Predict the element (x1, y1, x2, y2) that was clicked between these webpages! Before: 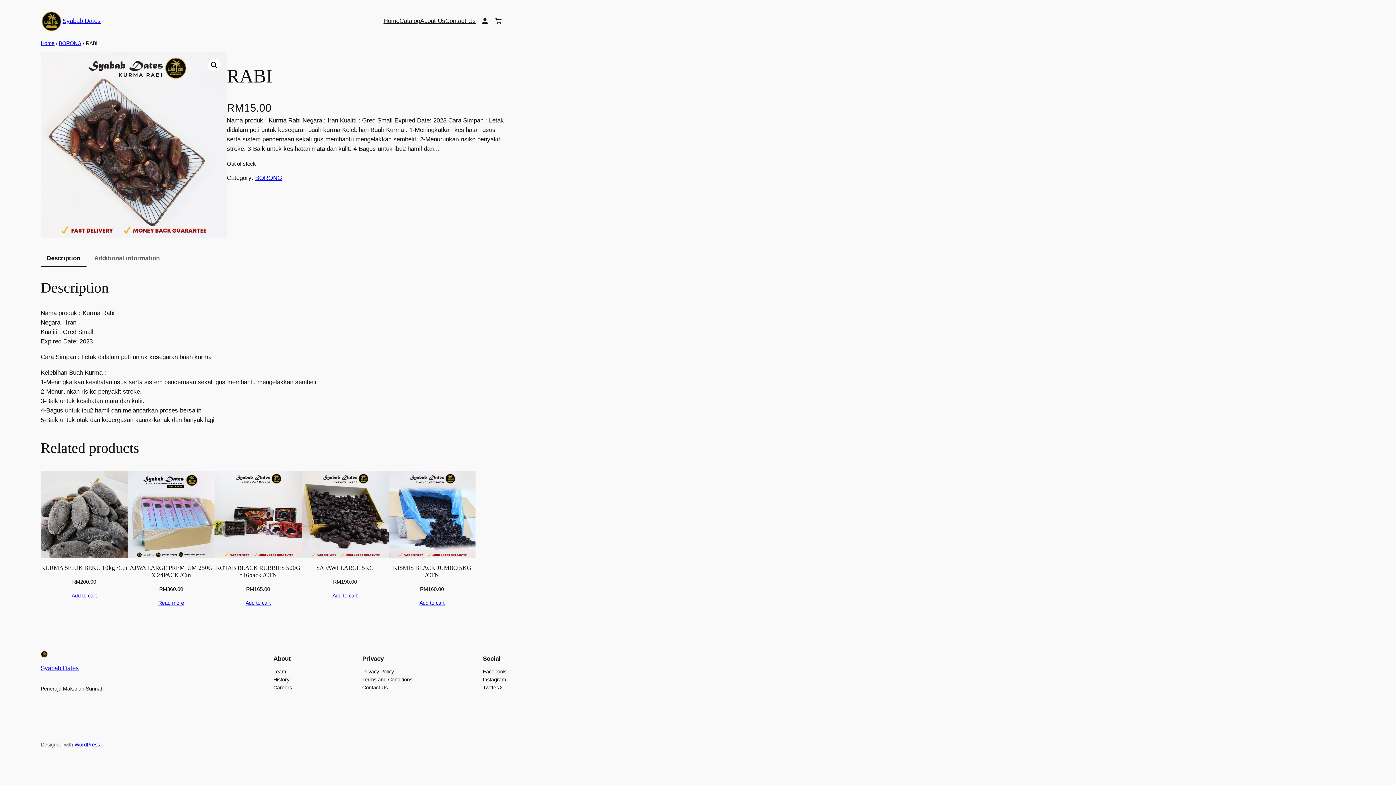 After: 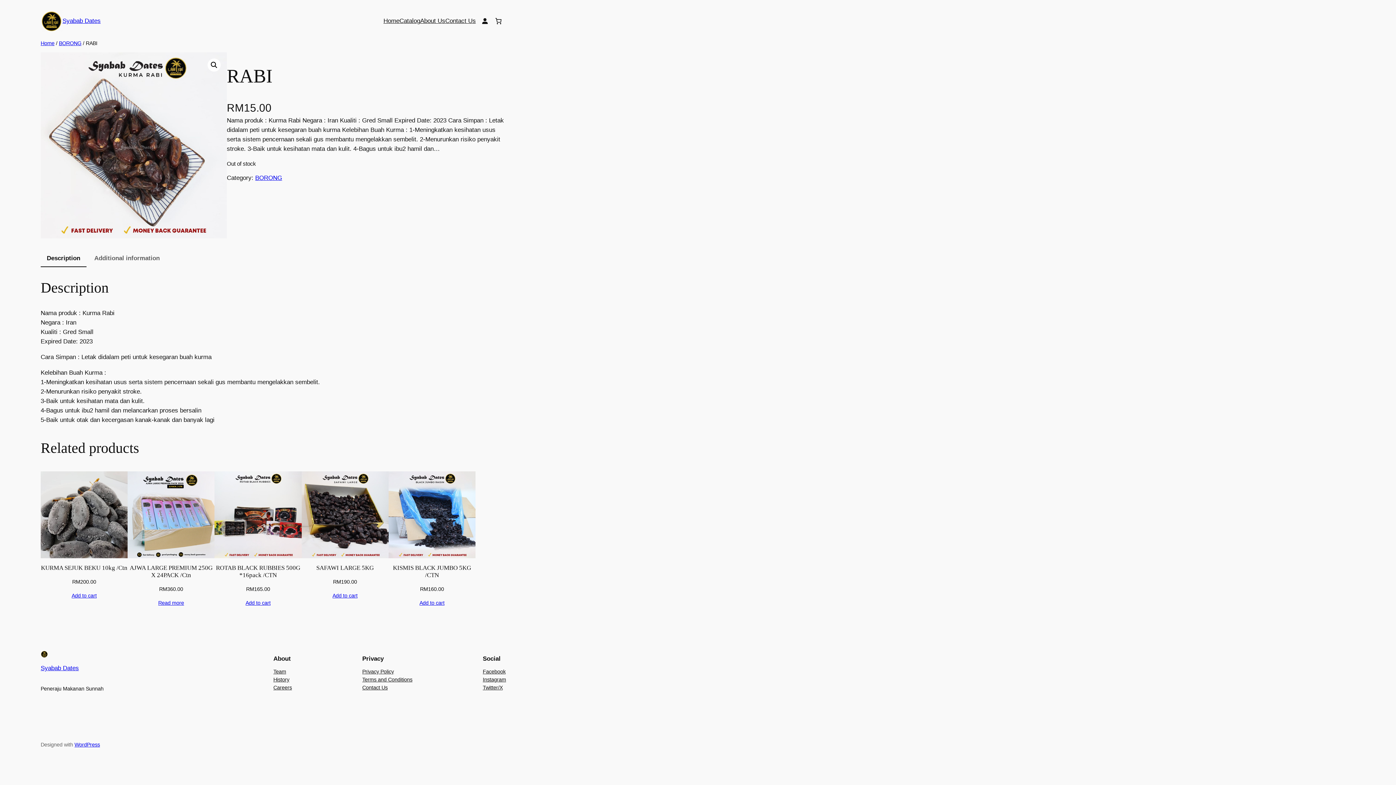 Action: bbox: (482, 684, 502, 692) label: Twitter/X